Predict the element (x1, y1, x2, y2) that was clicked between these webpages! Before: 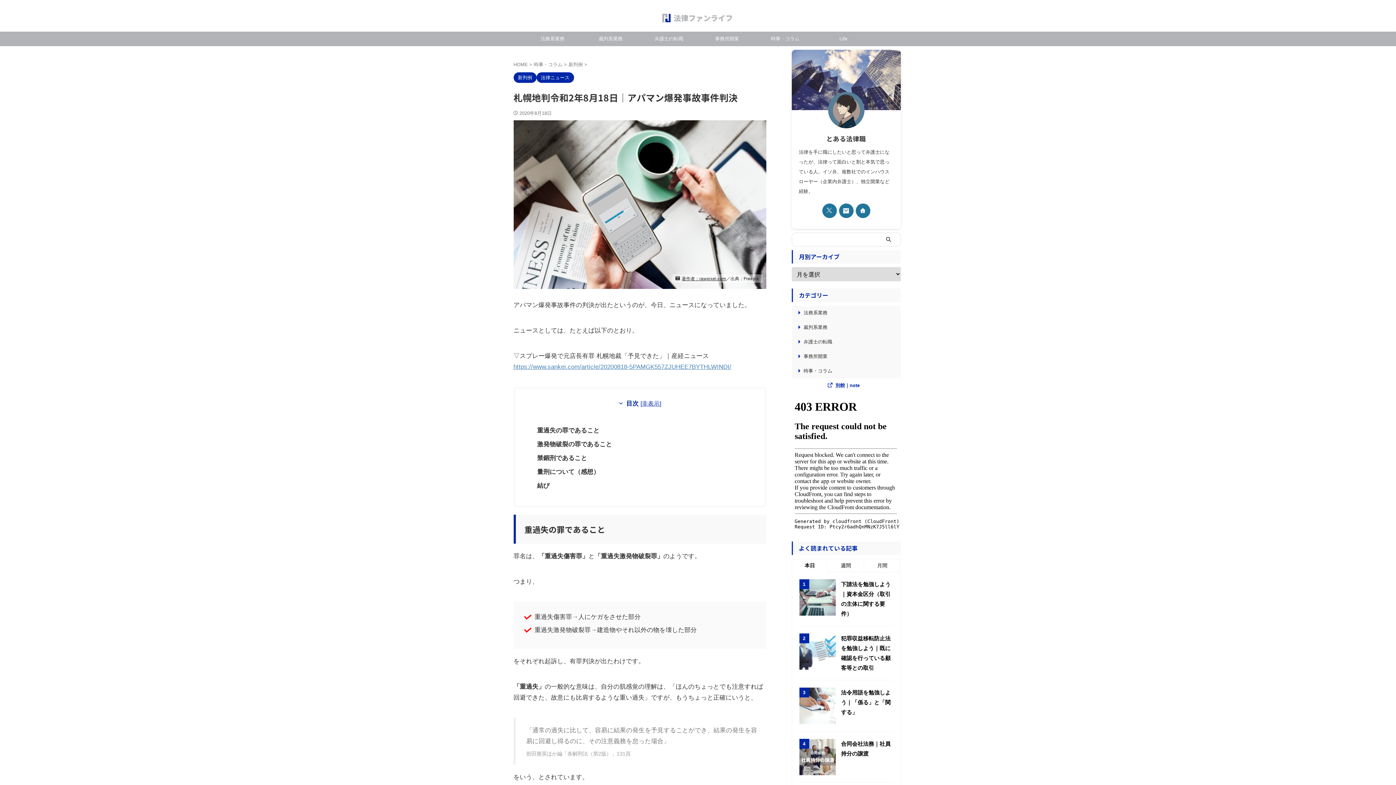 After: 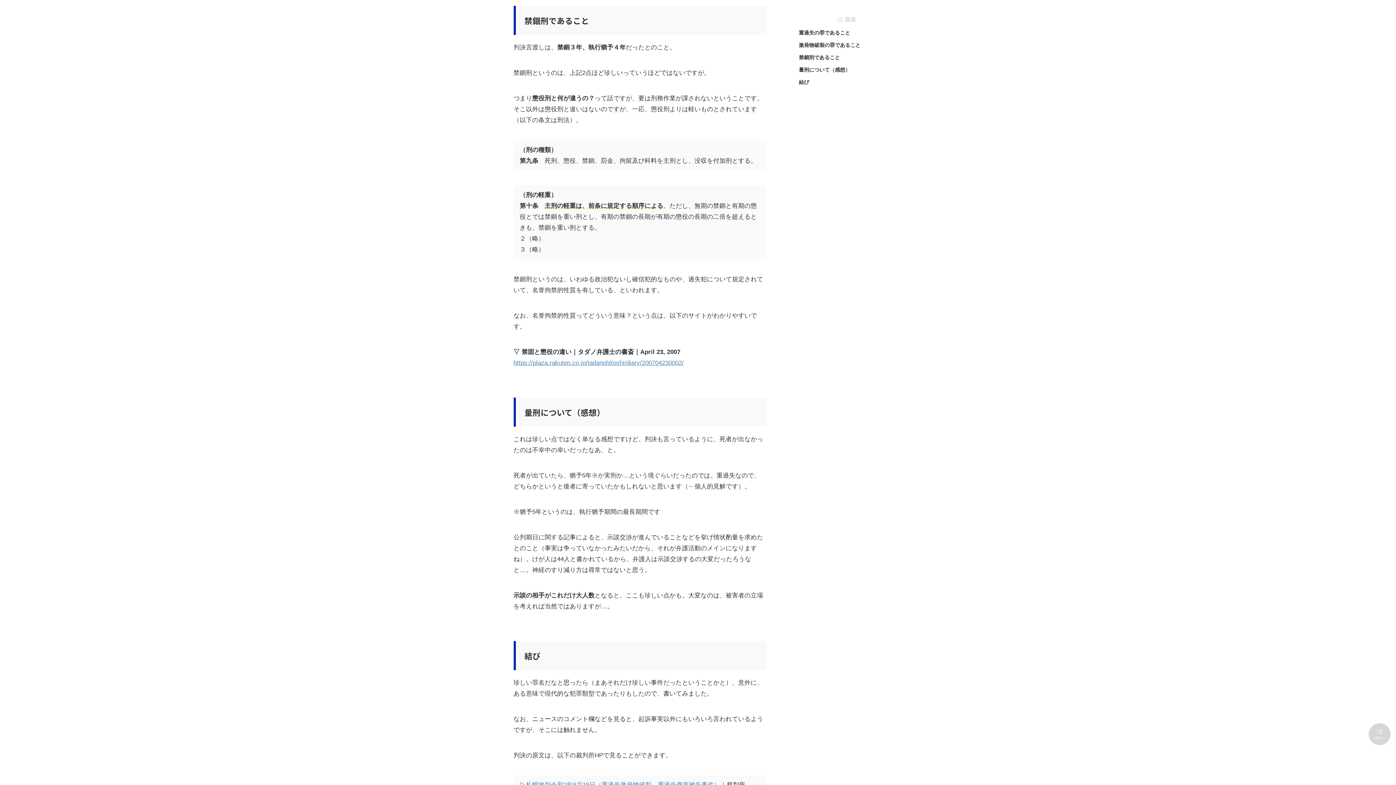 Action: bbox: (537, 449, 750, 463) label: 禁錮刑であること